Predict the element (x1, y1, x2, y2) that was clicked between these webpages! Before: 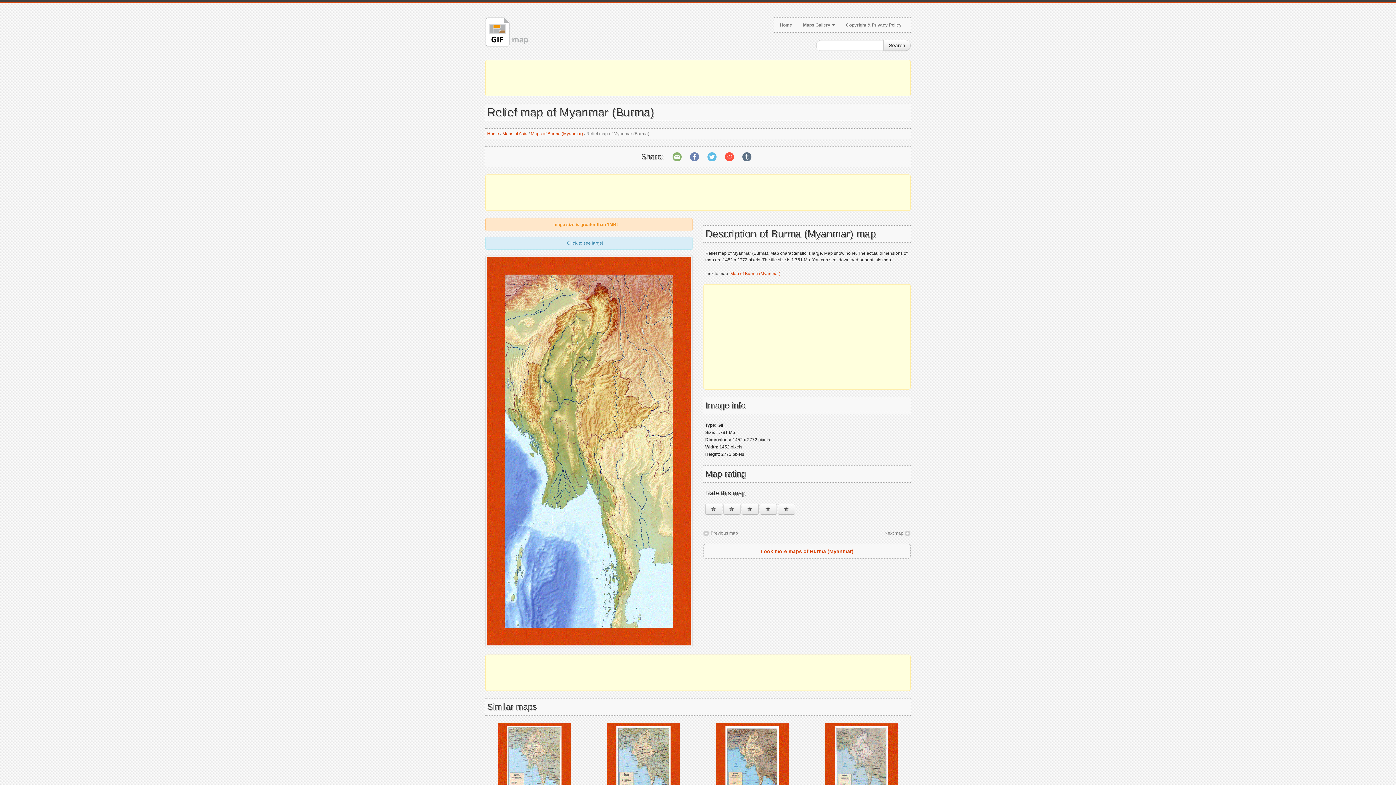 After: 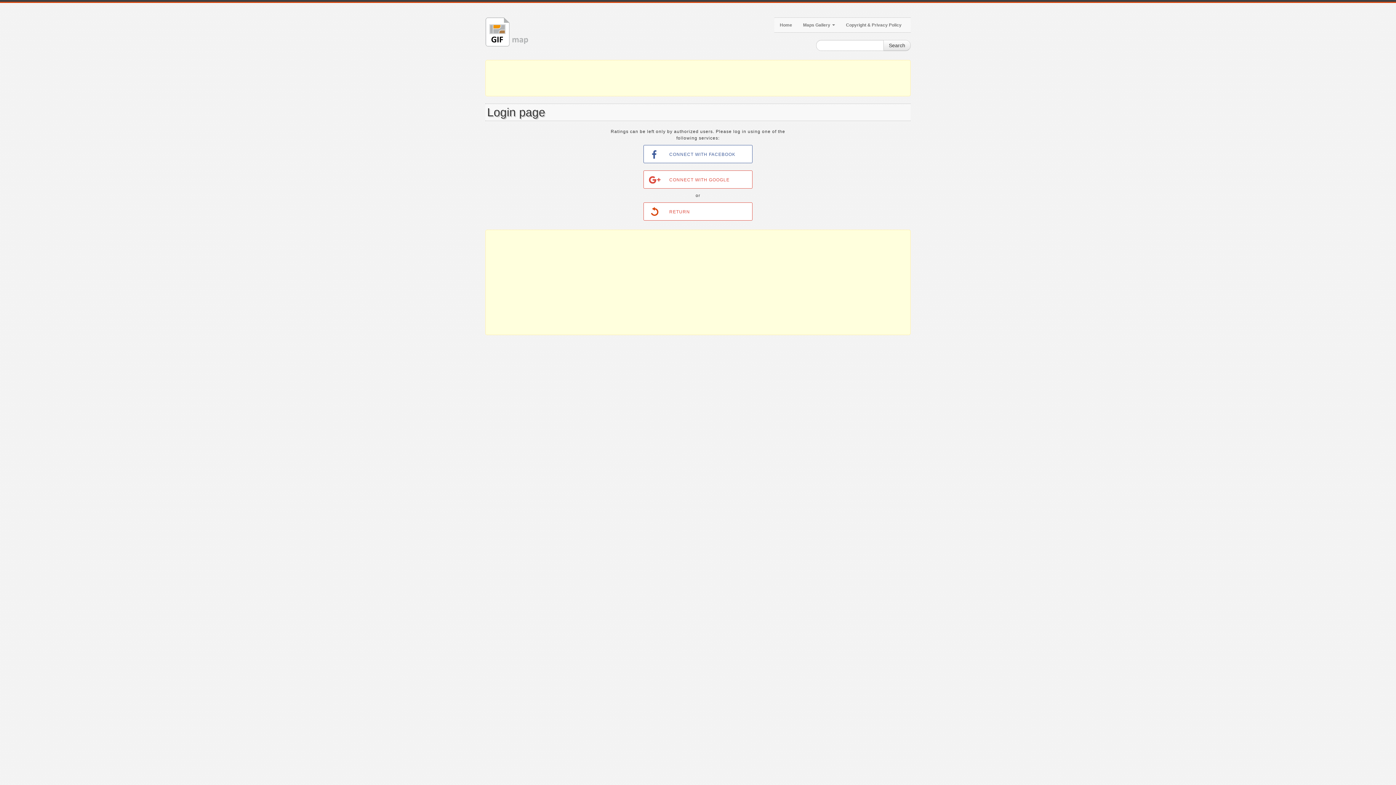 Action: bbox: (723, 504, 740, 514)